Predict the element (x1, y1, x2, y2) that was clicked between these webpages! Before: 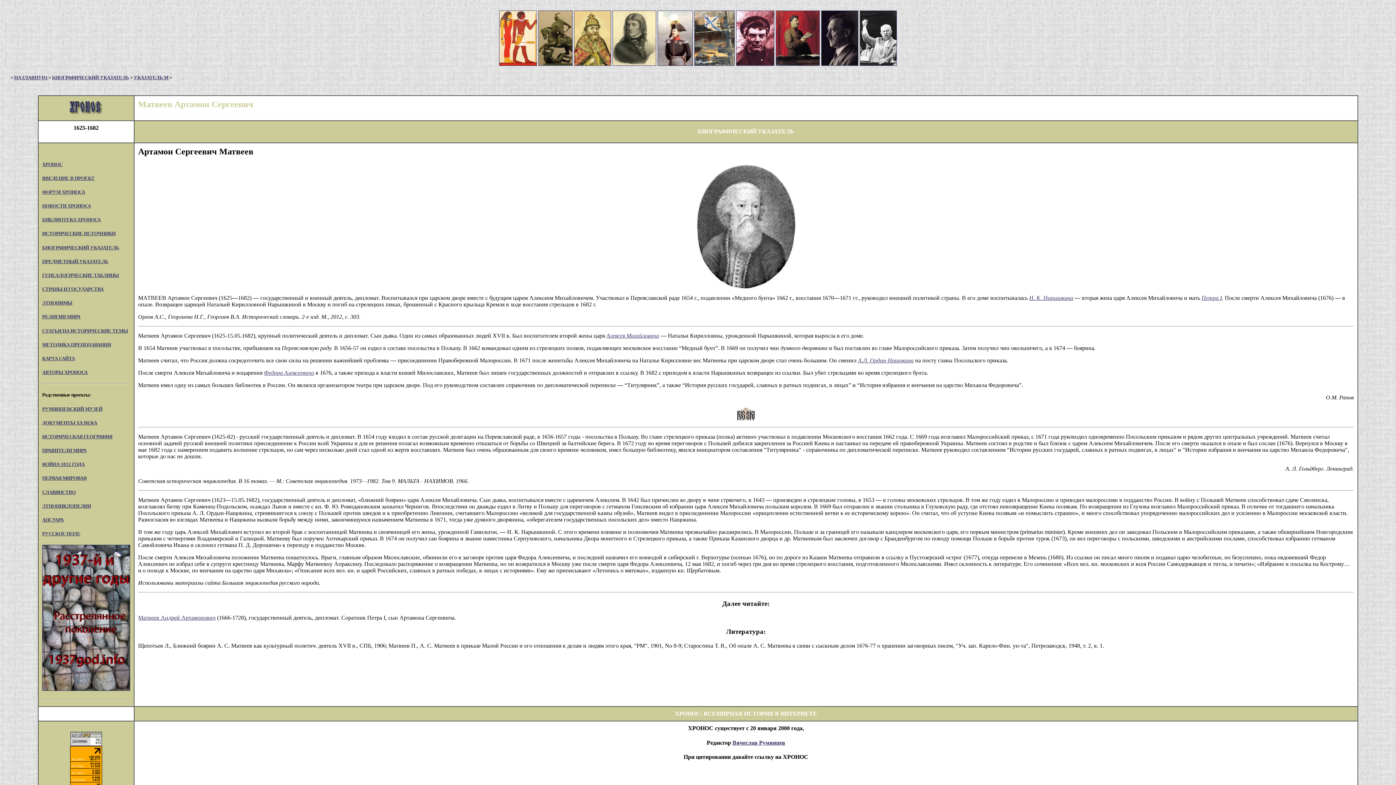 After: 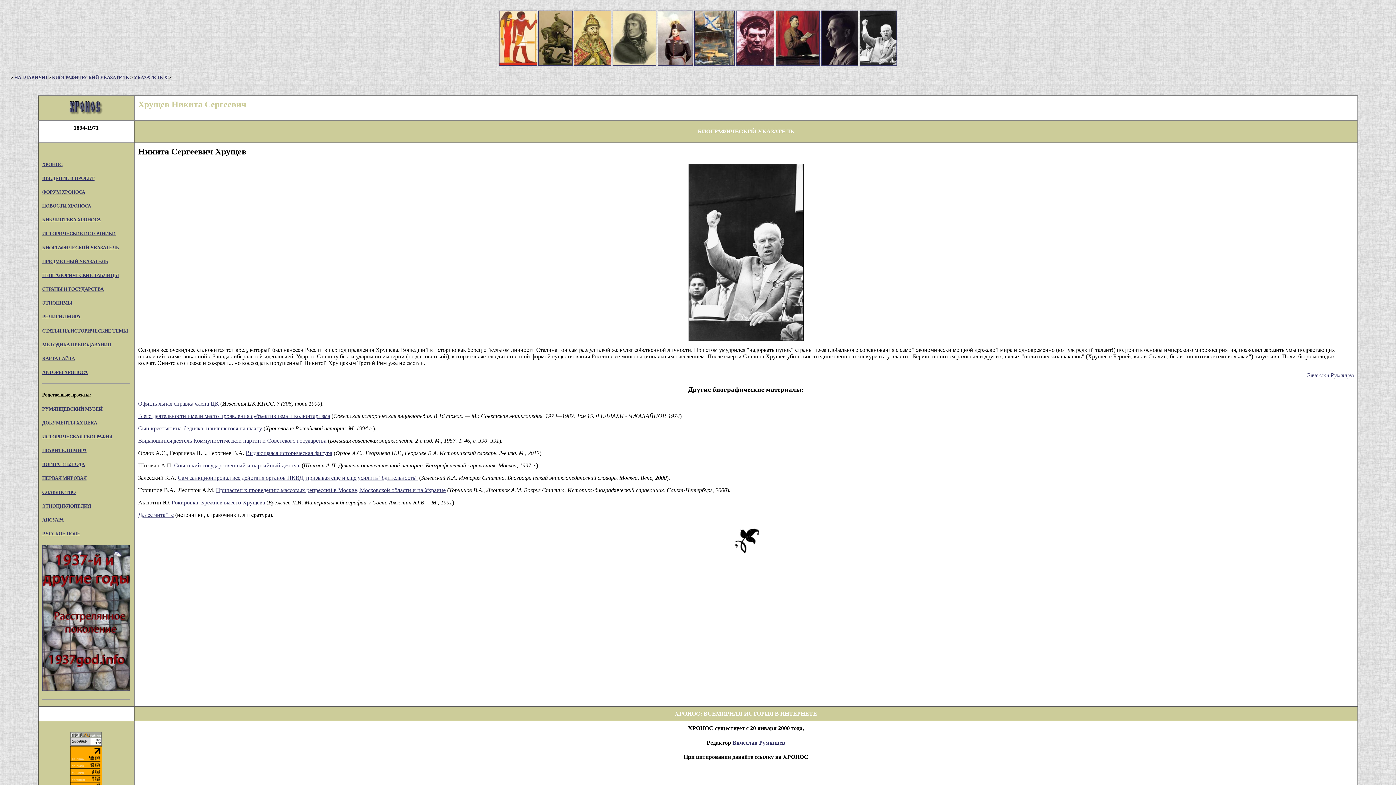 Action: bbox: (860, 60, 897, 66)